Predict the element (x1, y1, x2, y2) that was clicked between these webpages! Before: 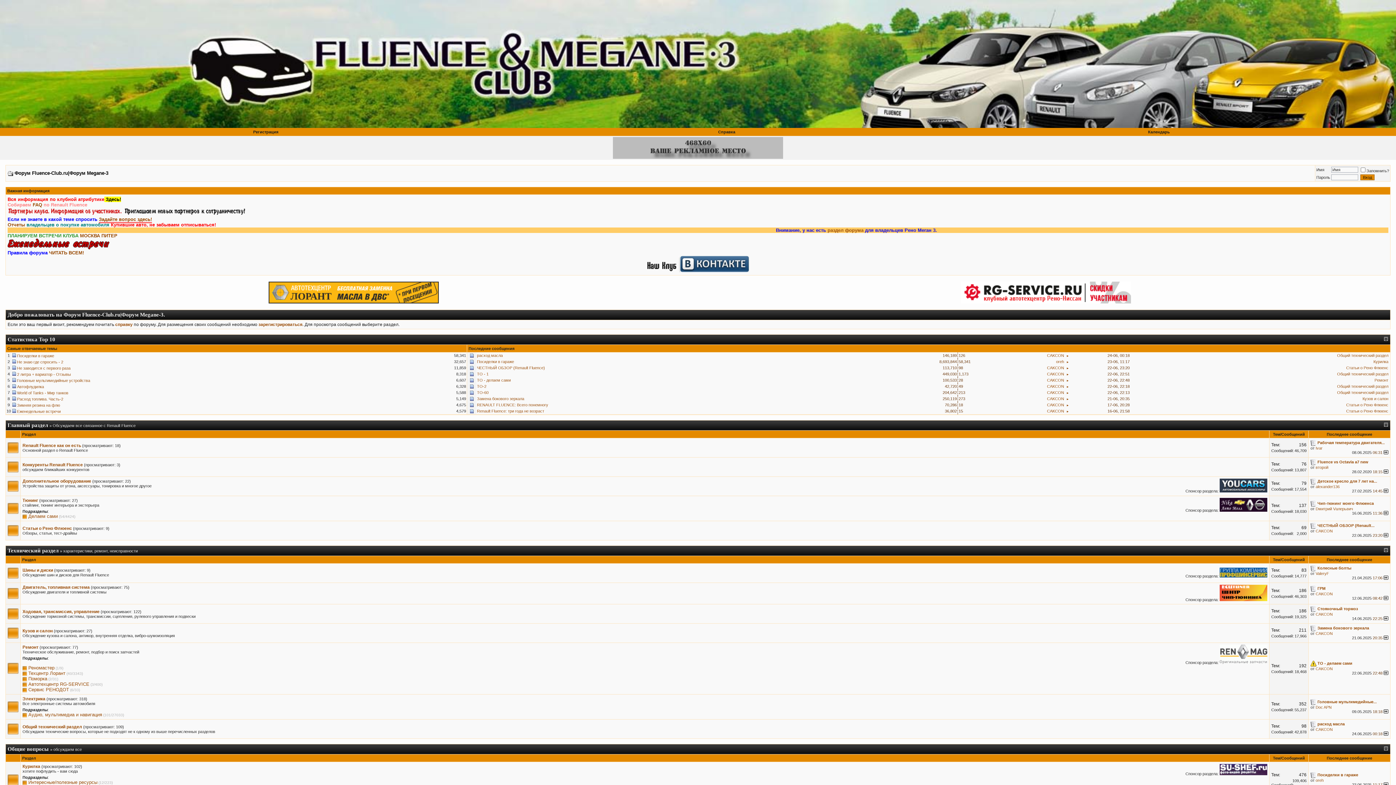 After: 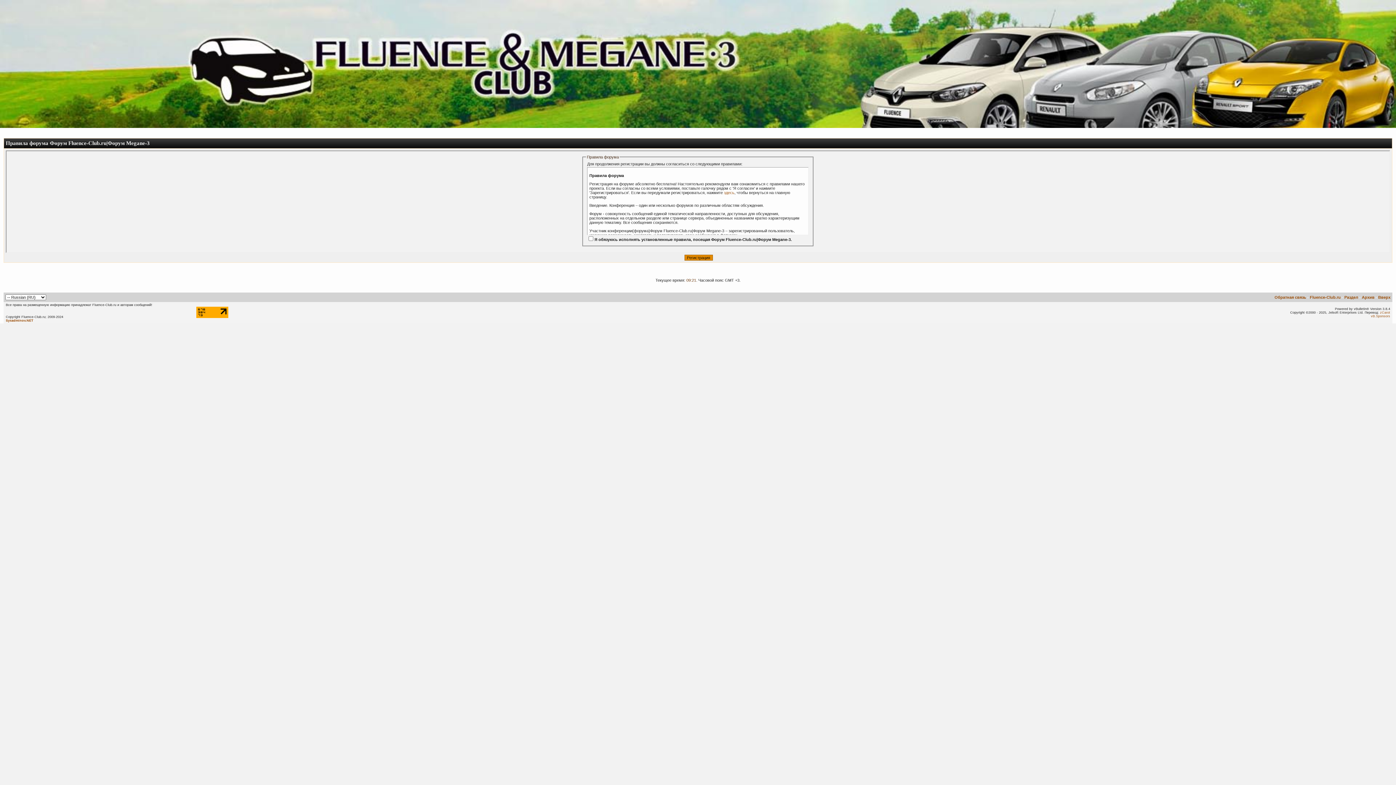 Action: bbox: (258, 322, 302, 327) label: зарегистрироваться